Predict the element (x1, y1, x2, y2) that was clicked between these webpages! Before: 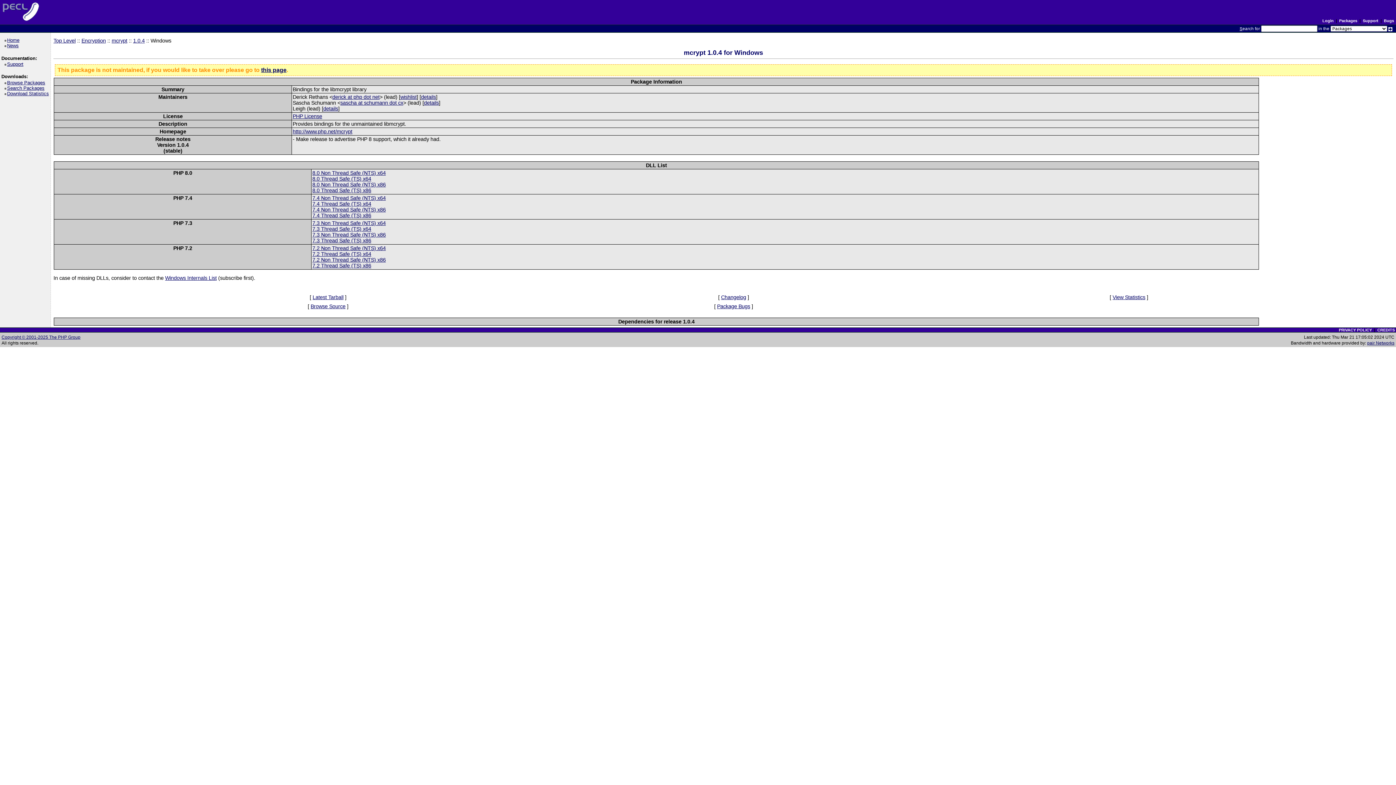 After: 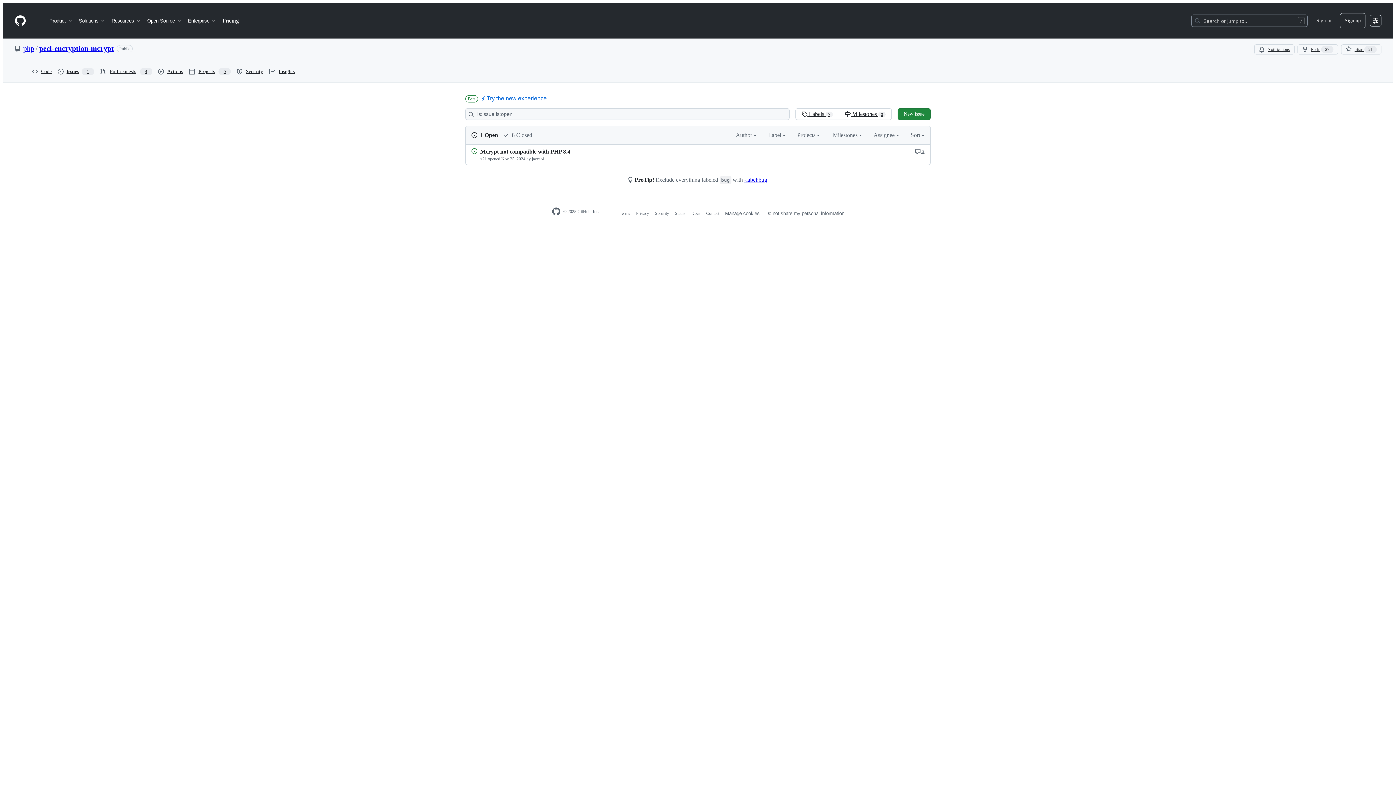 Action: label: Package Bugs bbox: (717, 303, 750, 309)